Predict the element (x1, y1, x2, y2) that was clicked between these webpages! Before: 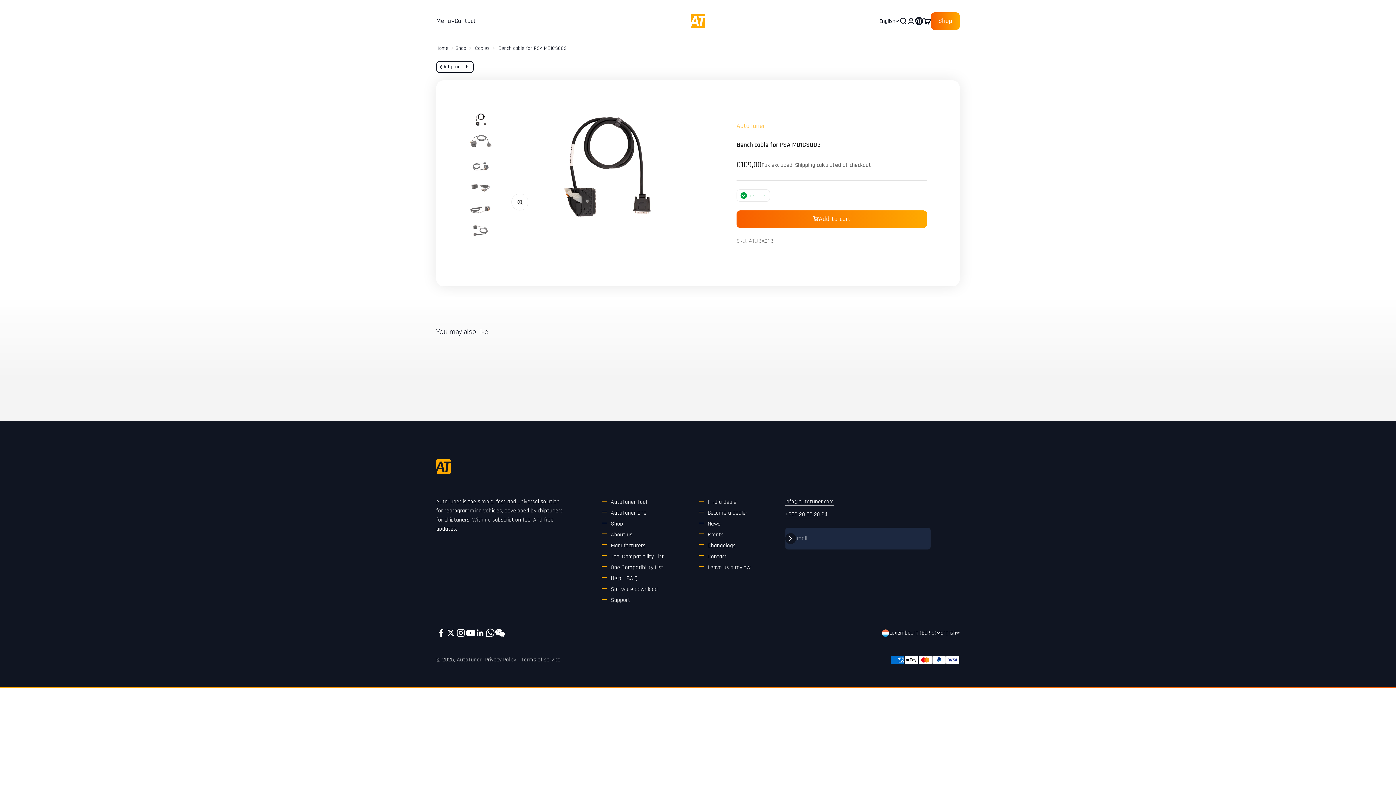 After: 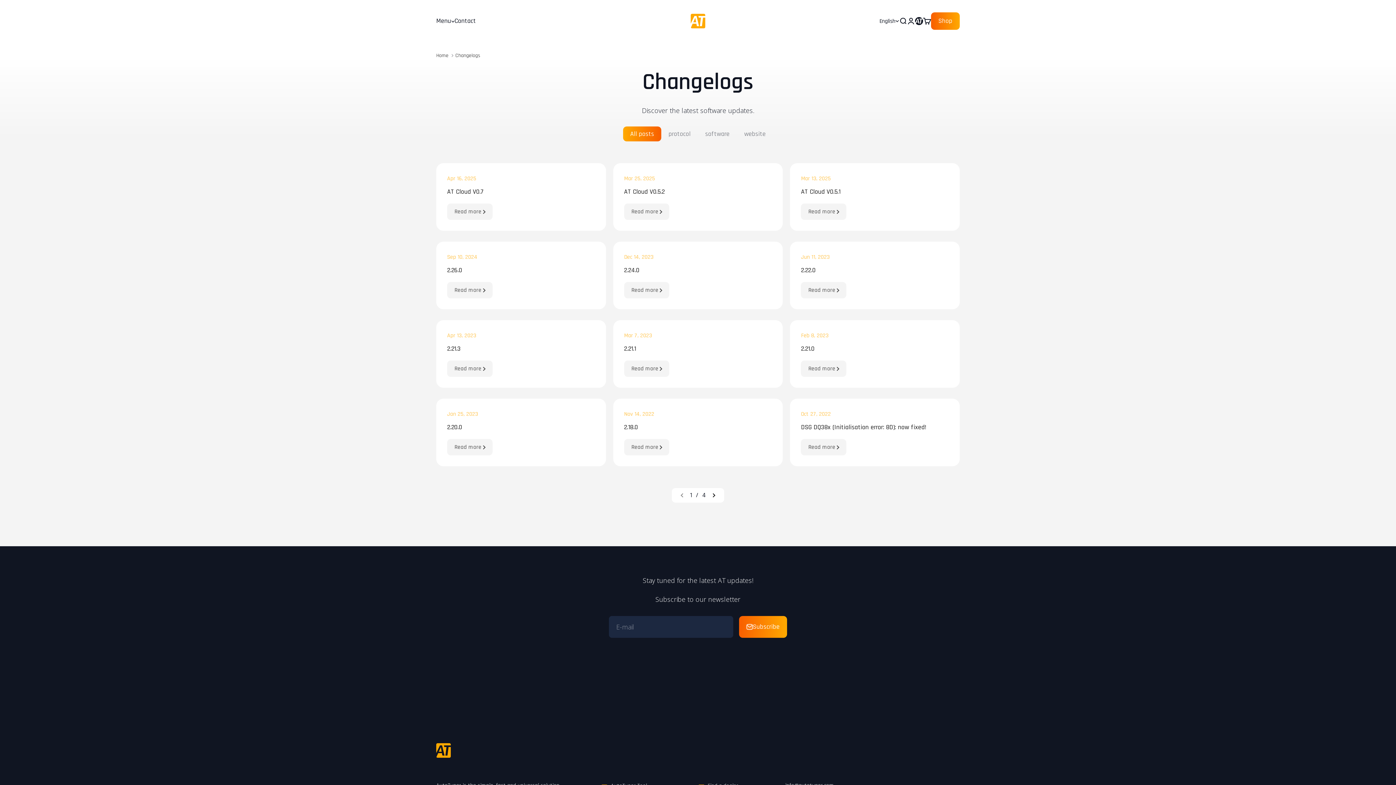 Action: label: Changelogs bbox: (707, 541, 735, 550)